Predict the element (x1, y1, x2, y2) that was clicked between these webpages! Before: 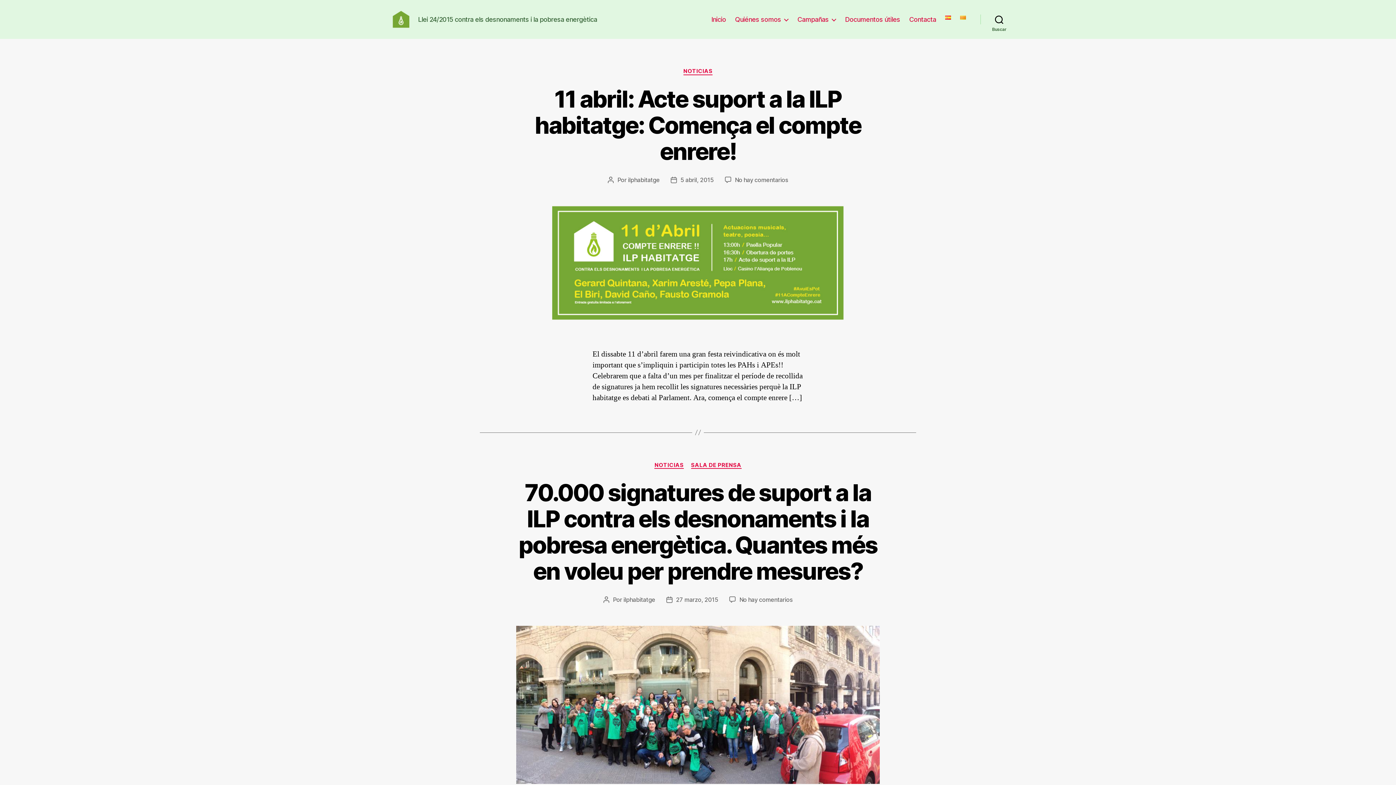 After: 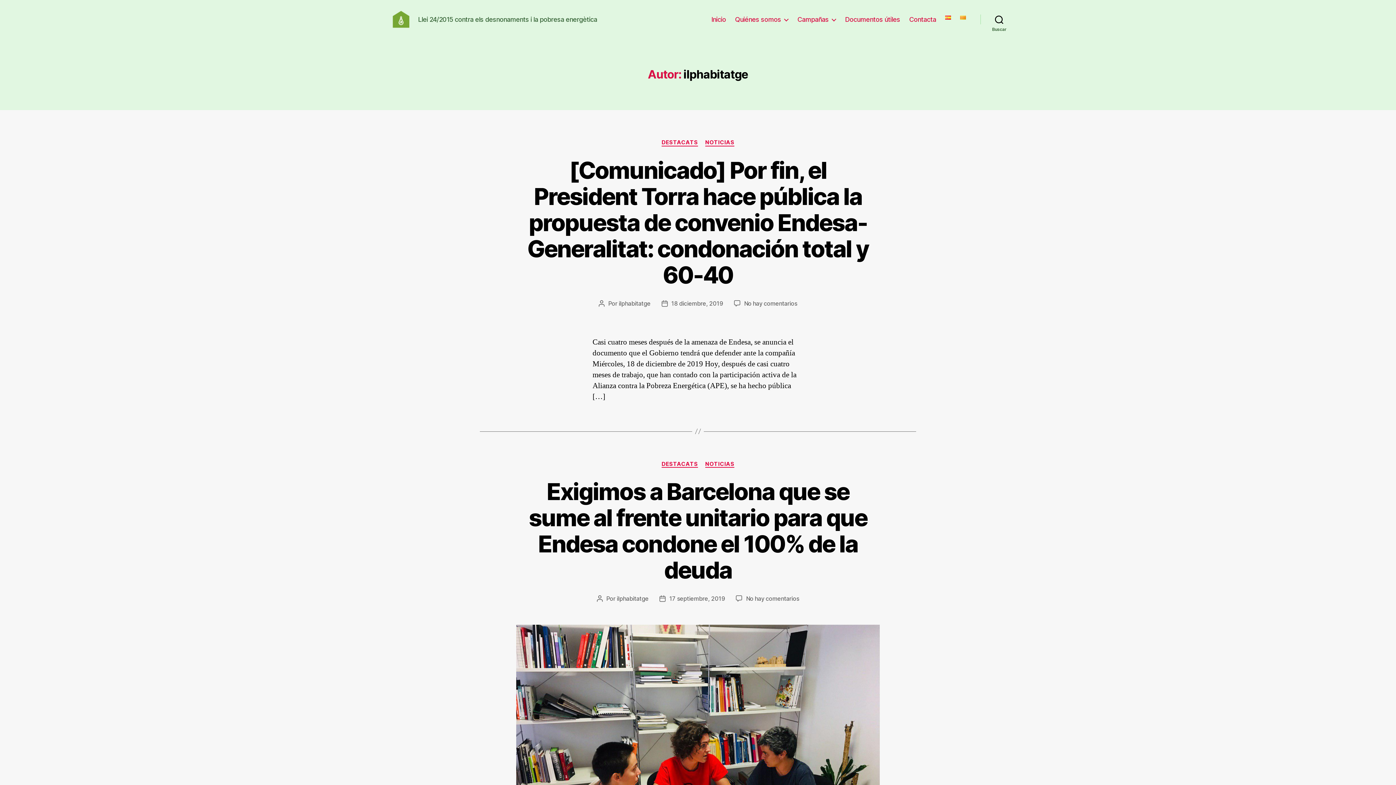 Action: bbox: (623, 596, 655, 603) label: ilphabitatge